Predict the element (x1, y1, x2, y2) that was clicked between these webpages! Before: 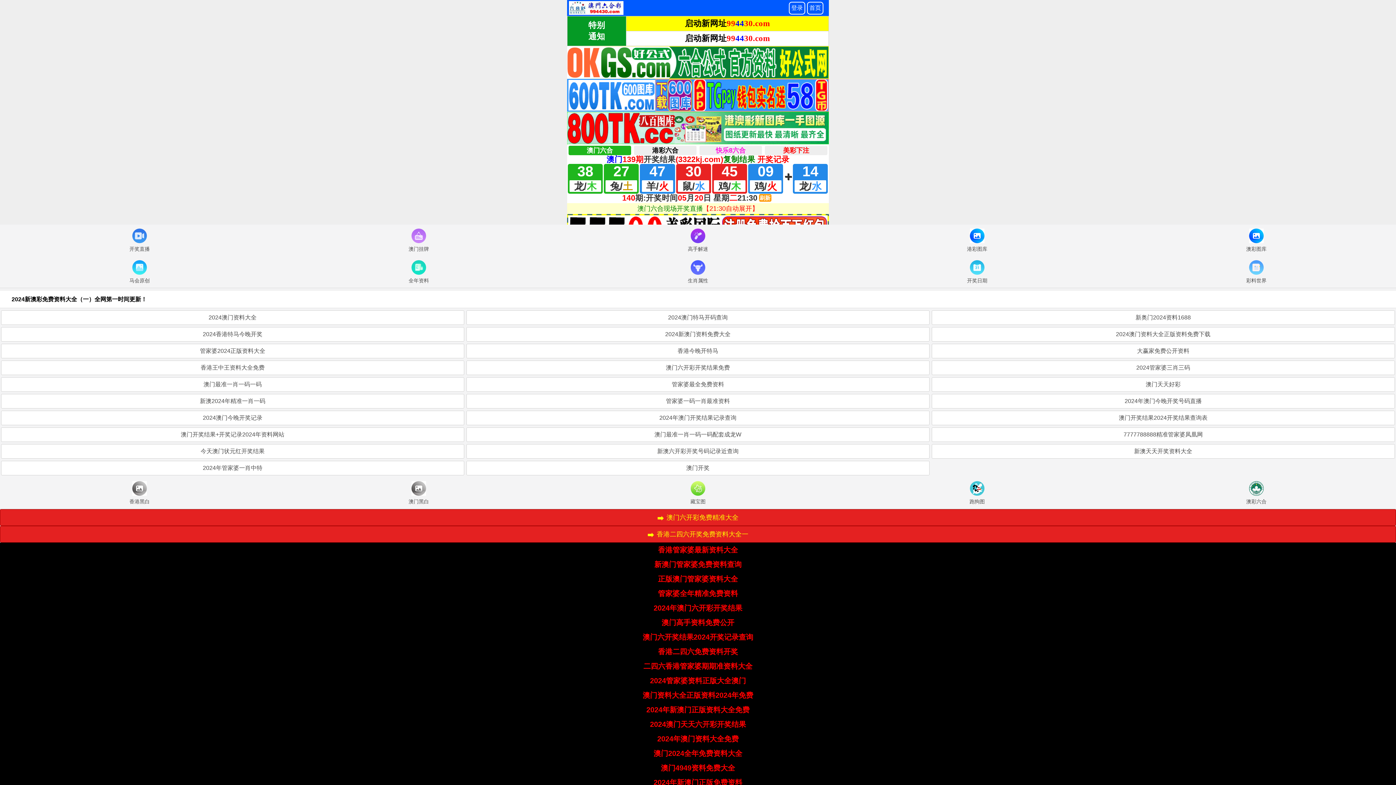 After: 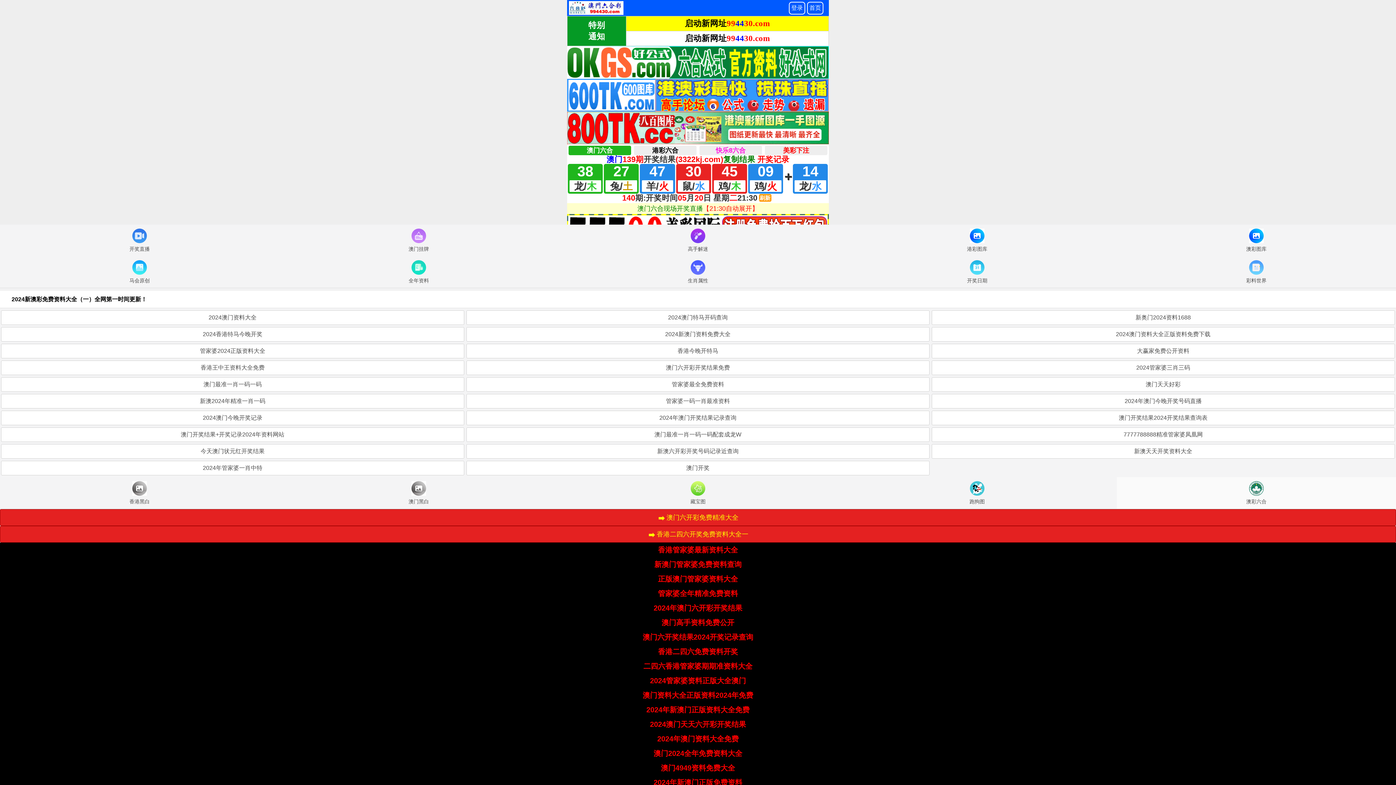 Action: label: 澳彩六合 bbox: (1117, 479, 1396, 506)